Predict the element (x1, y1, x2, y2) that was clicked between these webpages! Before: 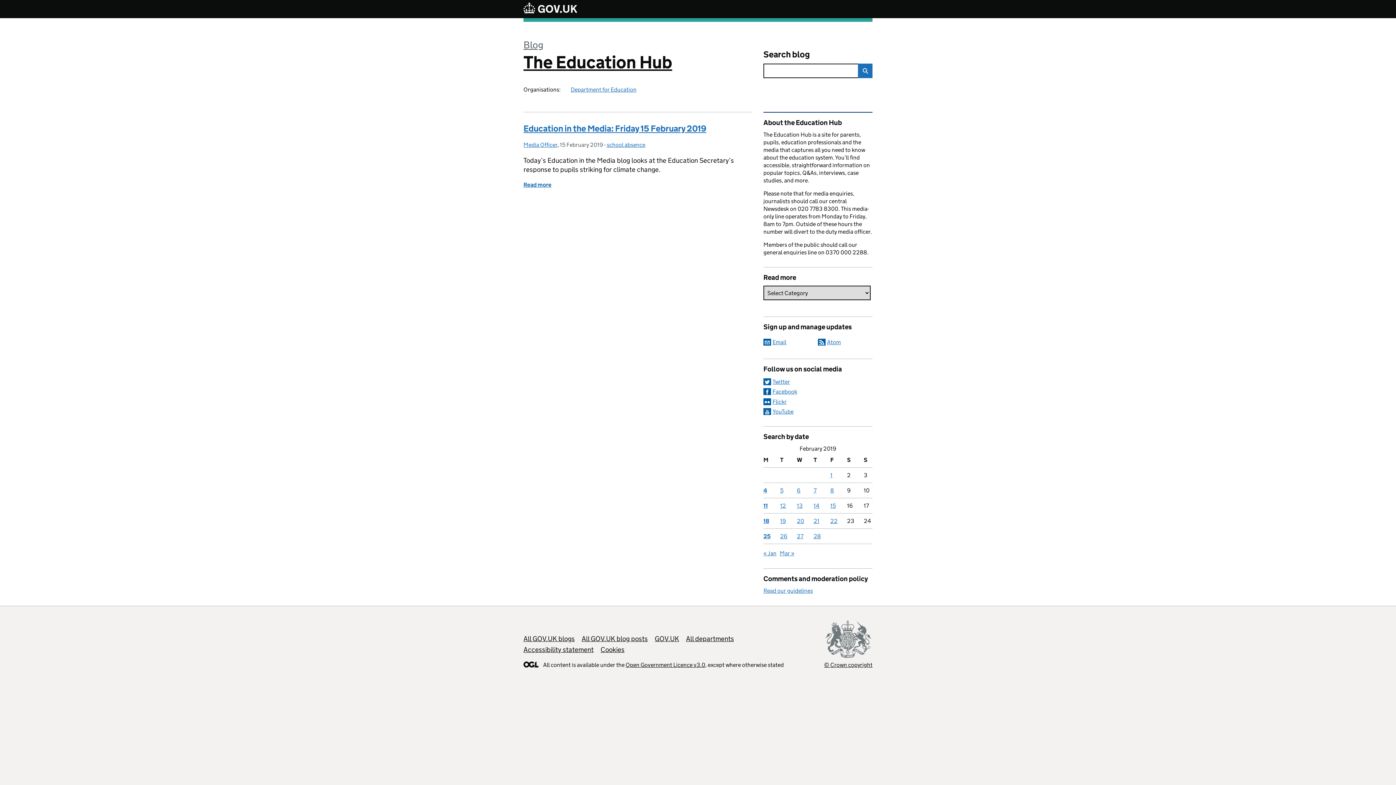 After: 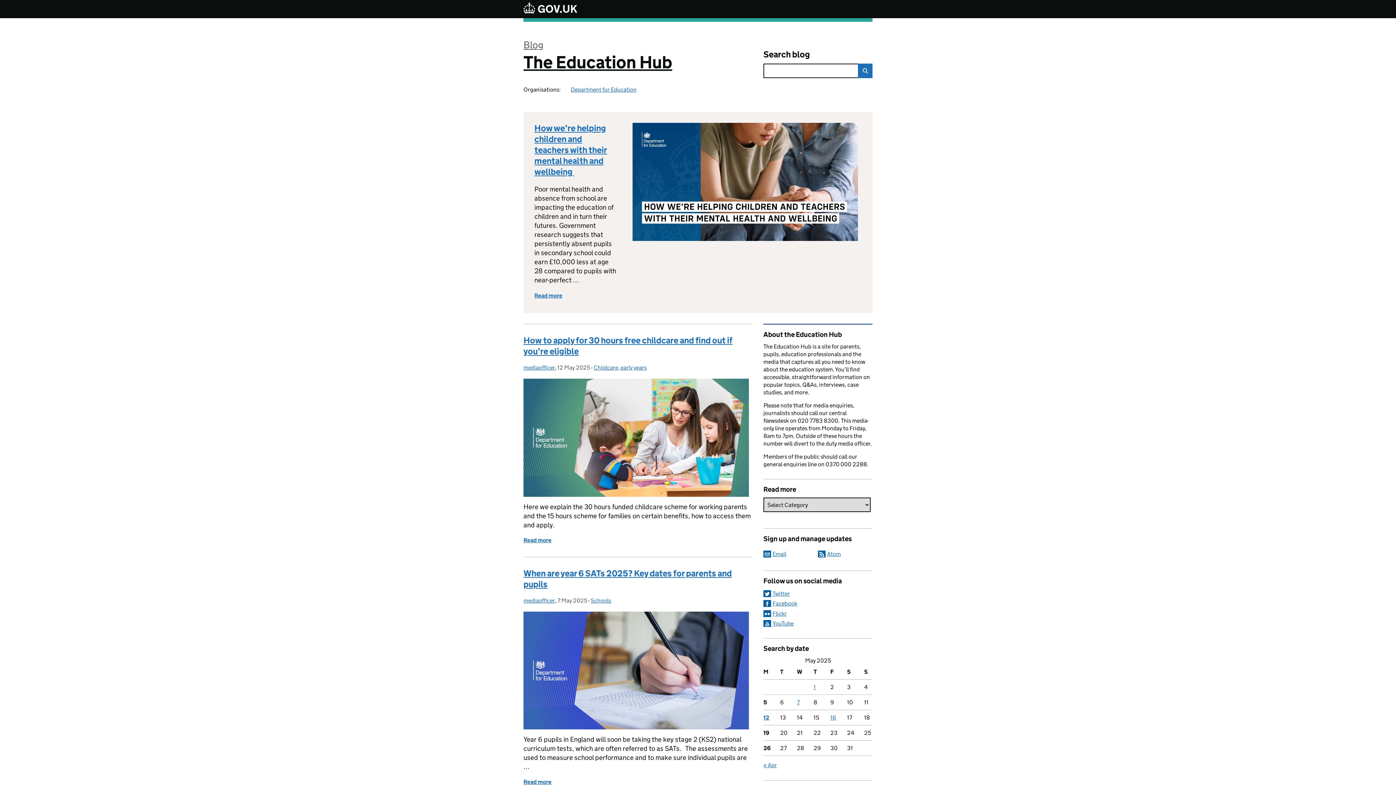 Action: bbox: (523, 51, 672, 73) label: The Education Hub